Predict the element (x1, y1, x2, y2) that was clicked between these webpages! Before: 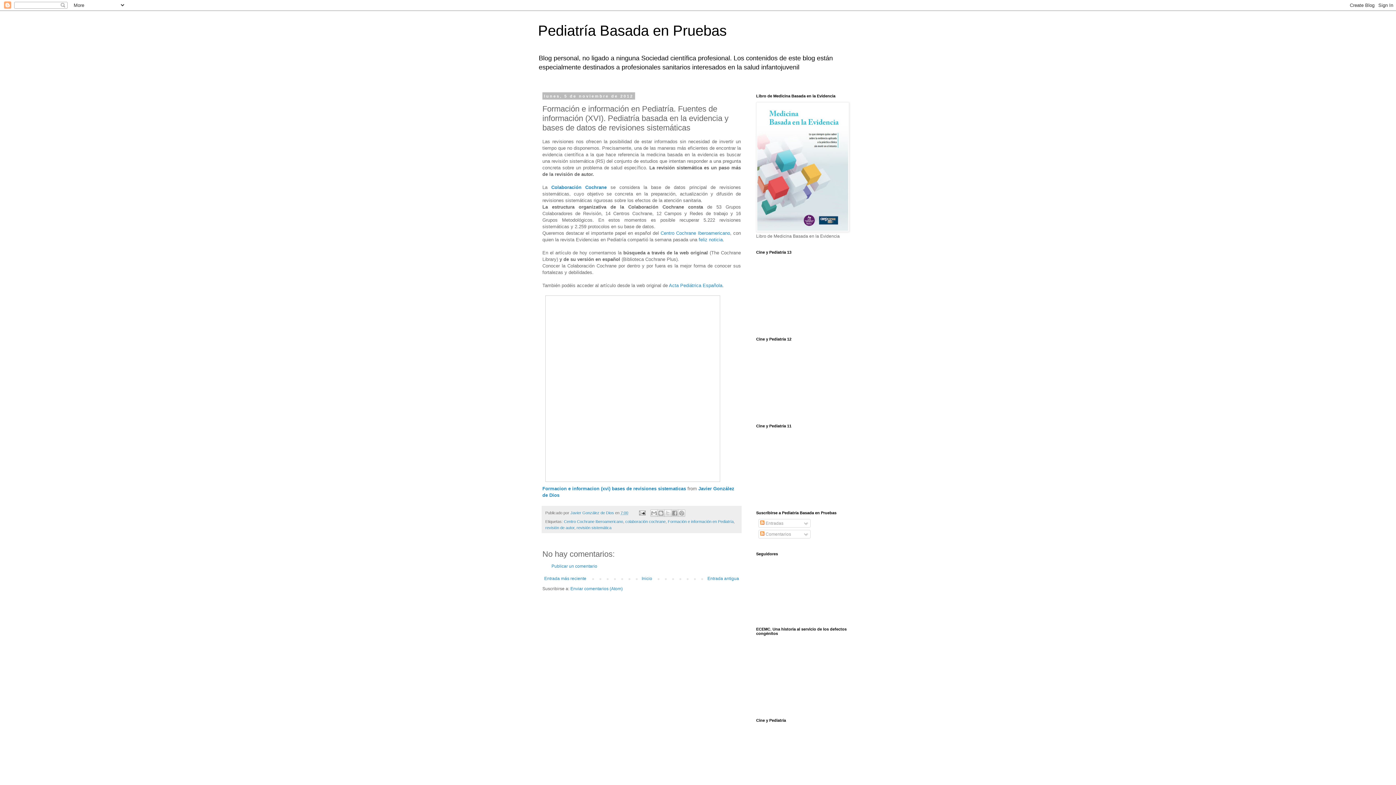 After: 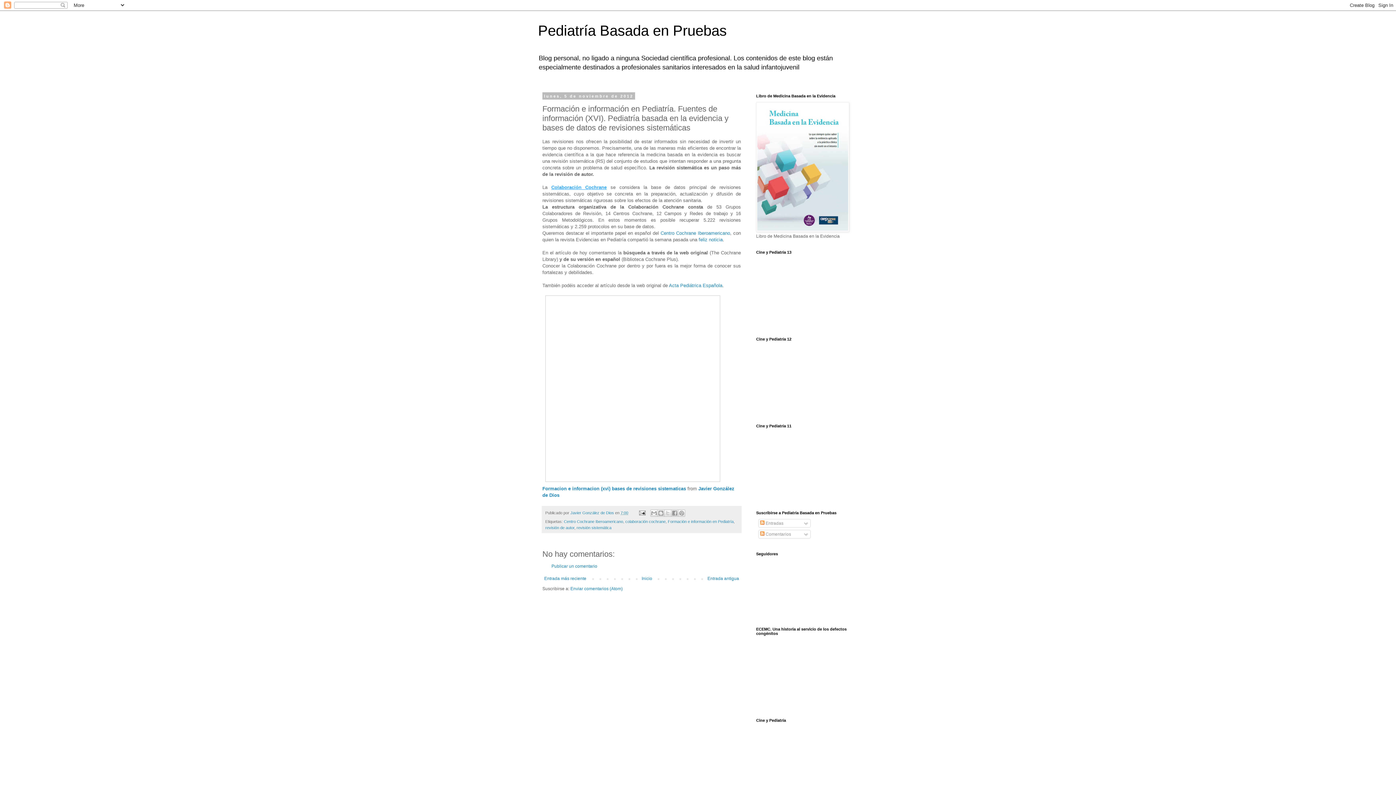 Action: label: Colaboración Cochrane bbox: (551, 184, 606, 190)